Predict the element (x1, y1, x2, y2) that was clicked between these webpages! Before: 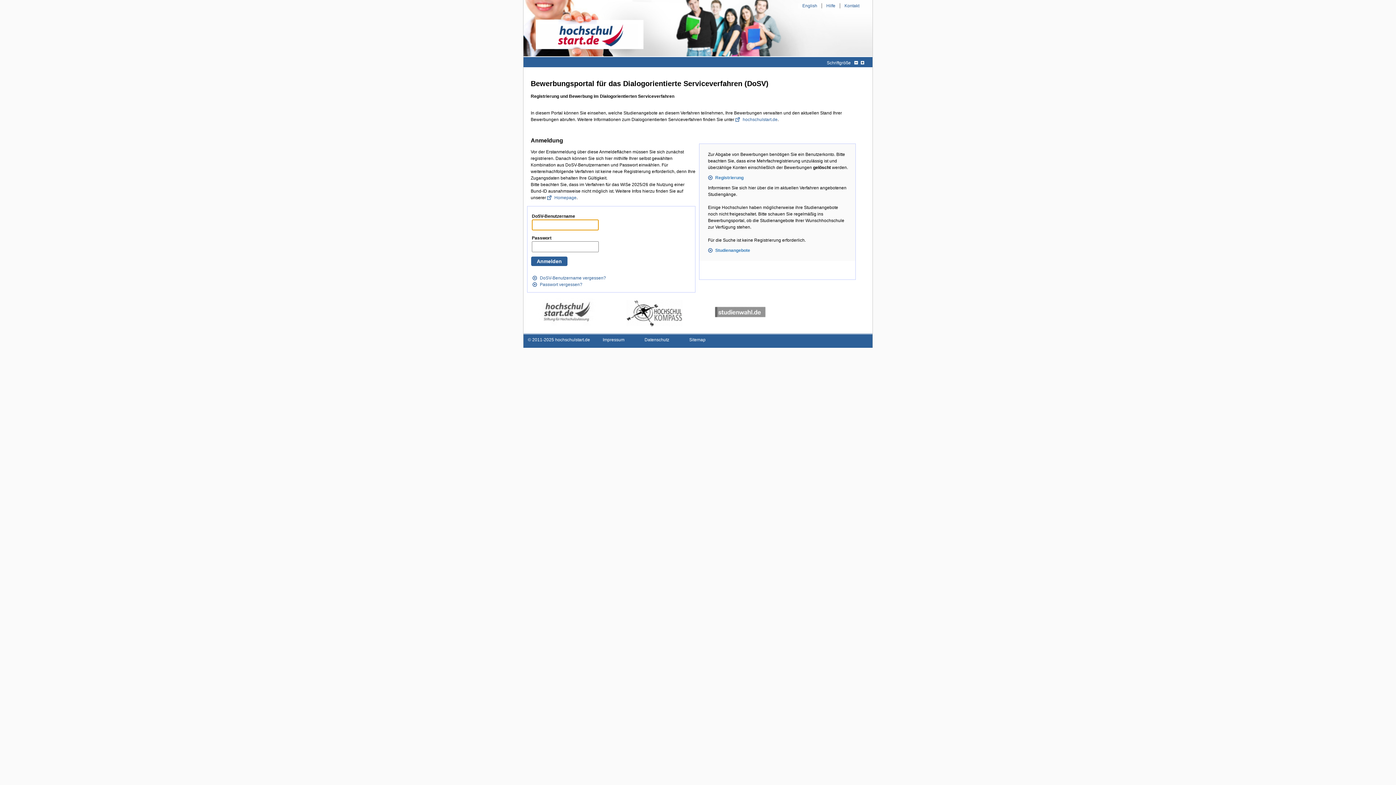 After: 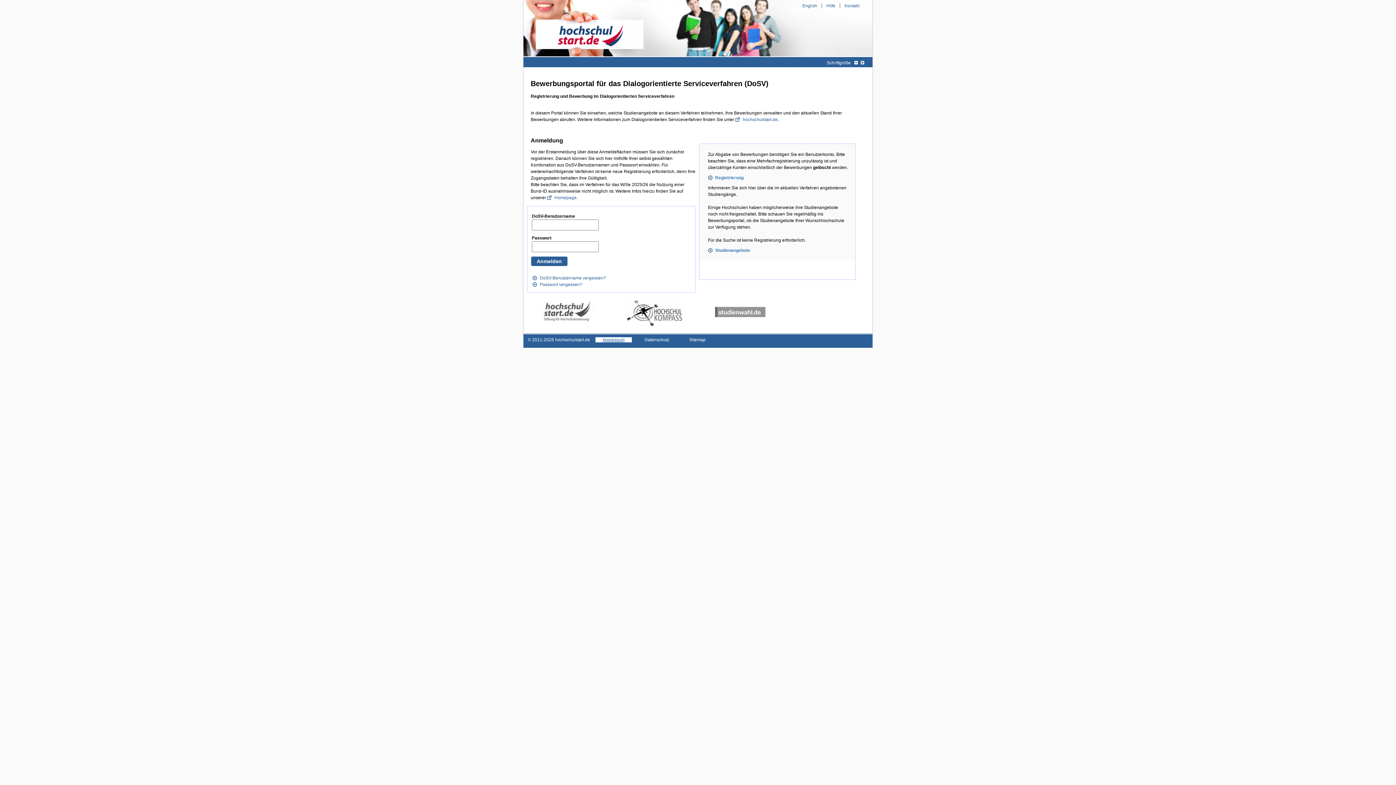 Action: bbox: (595, 337, 632, 342) label: Impressum